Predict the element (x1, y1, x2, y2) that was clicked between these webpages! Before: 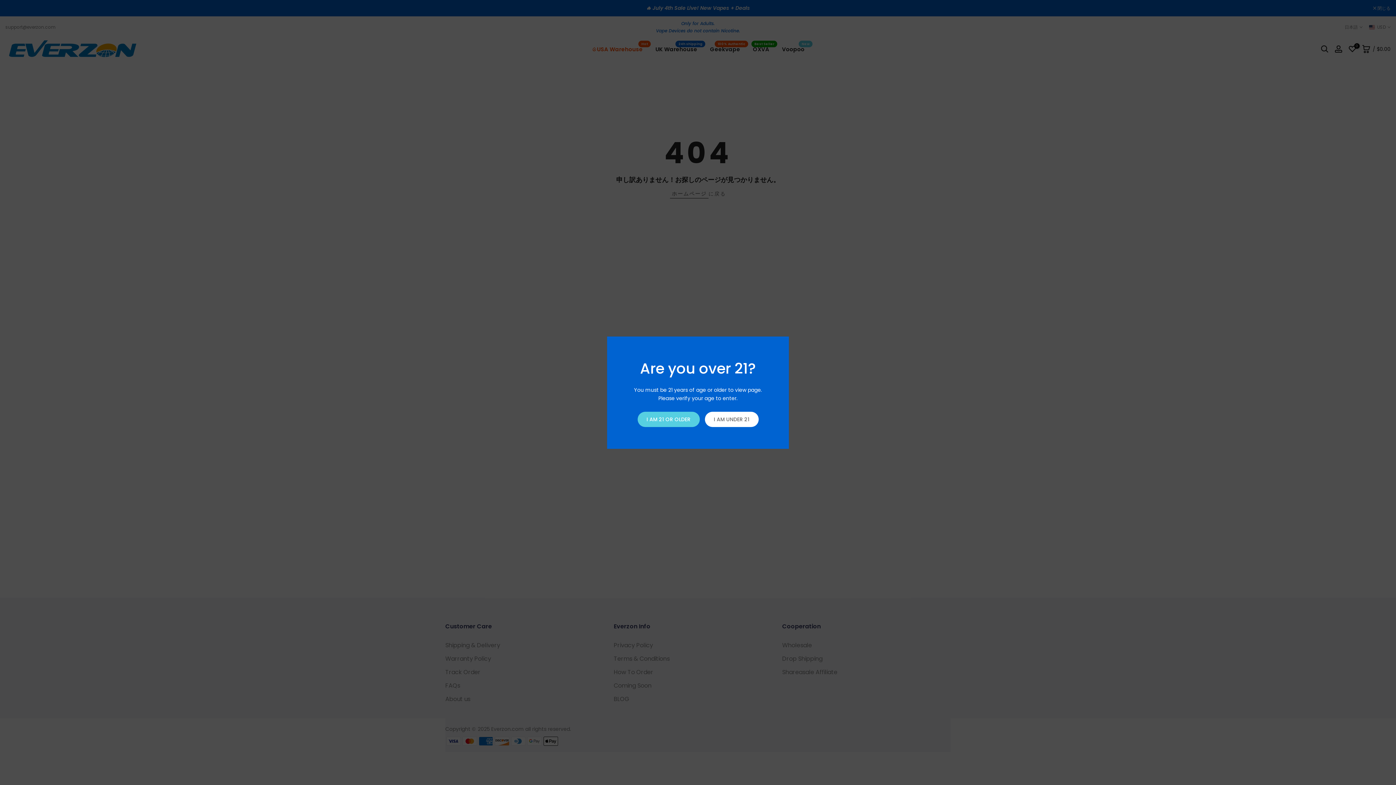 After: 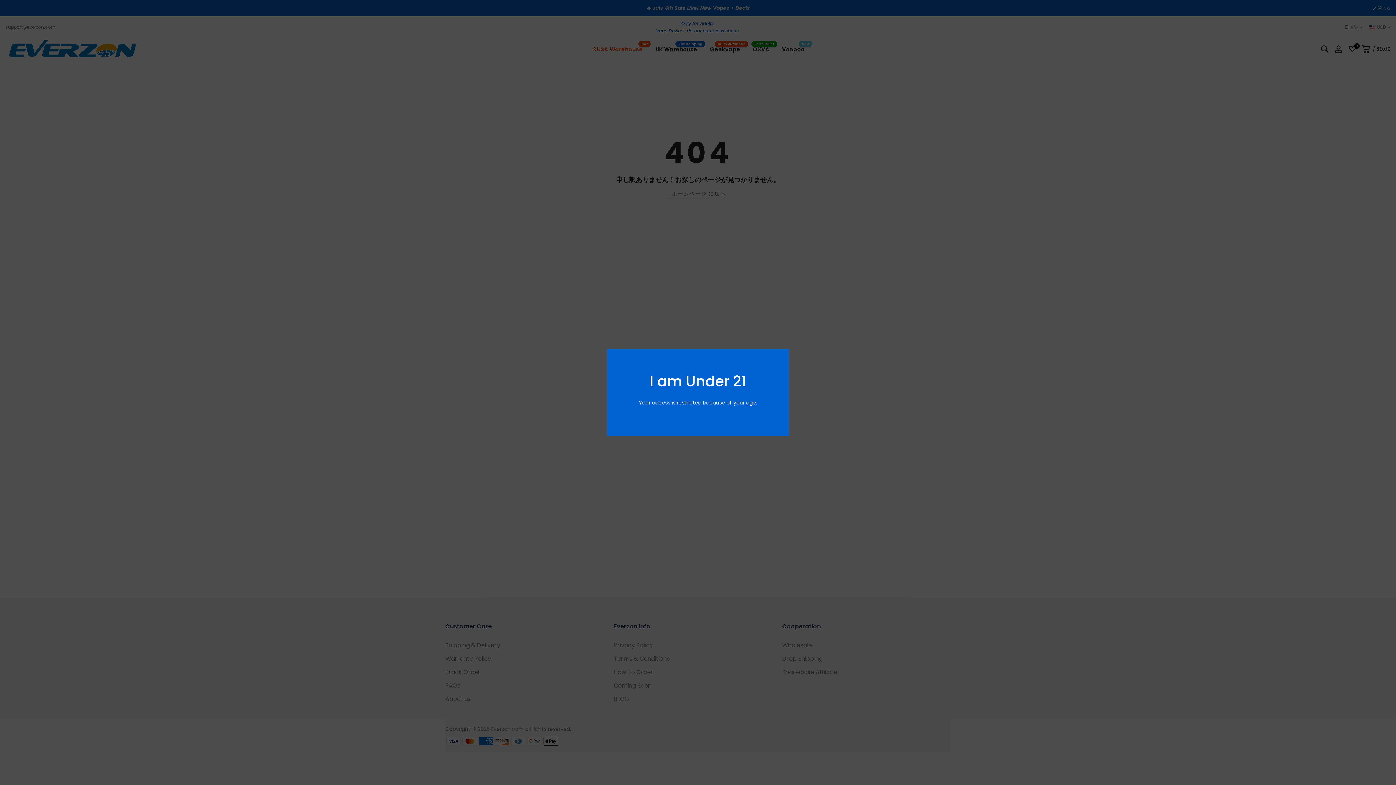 Action: label: I AM UNDER 21 bbox: (704, 411, 758, 427)